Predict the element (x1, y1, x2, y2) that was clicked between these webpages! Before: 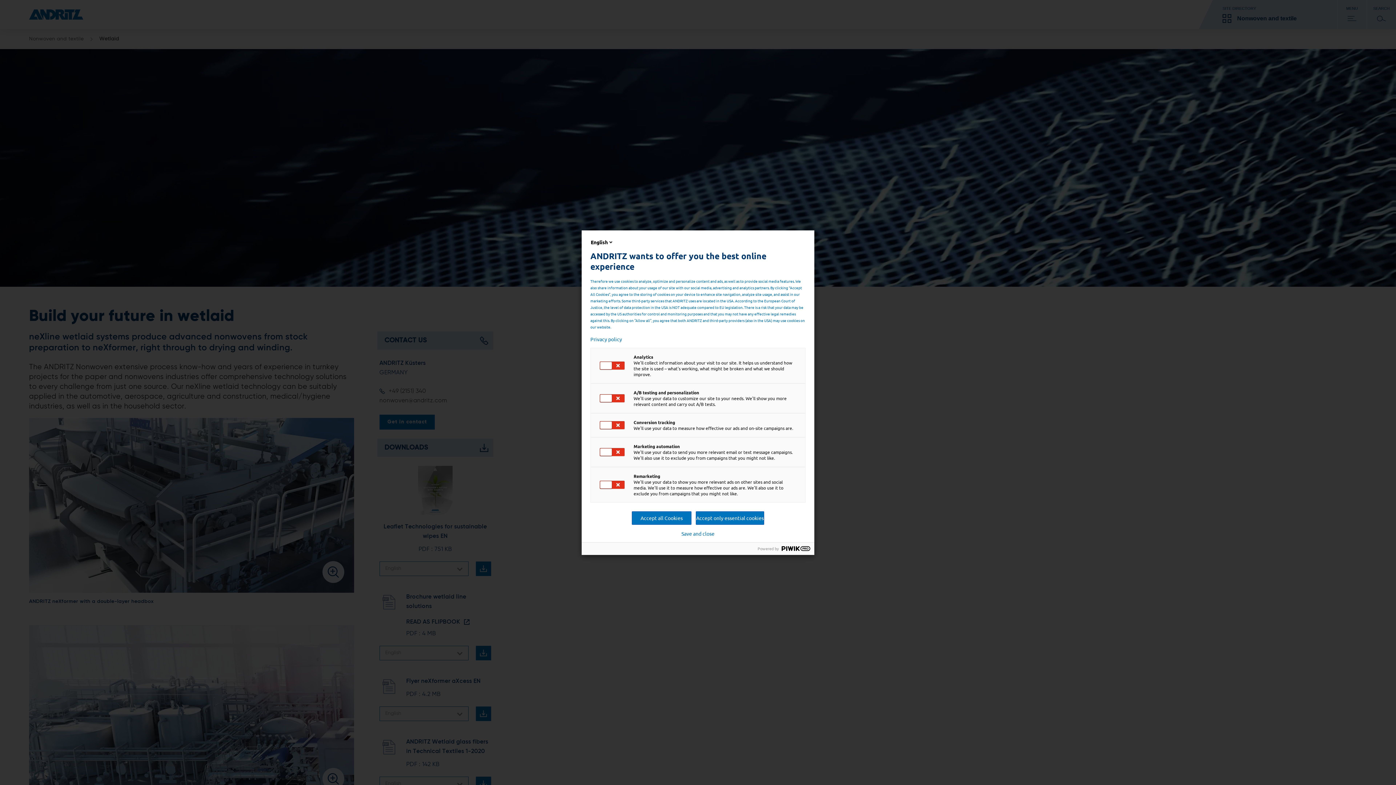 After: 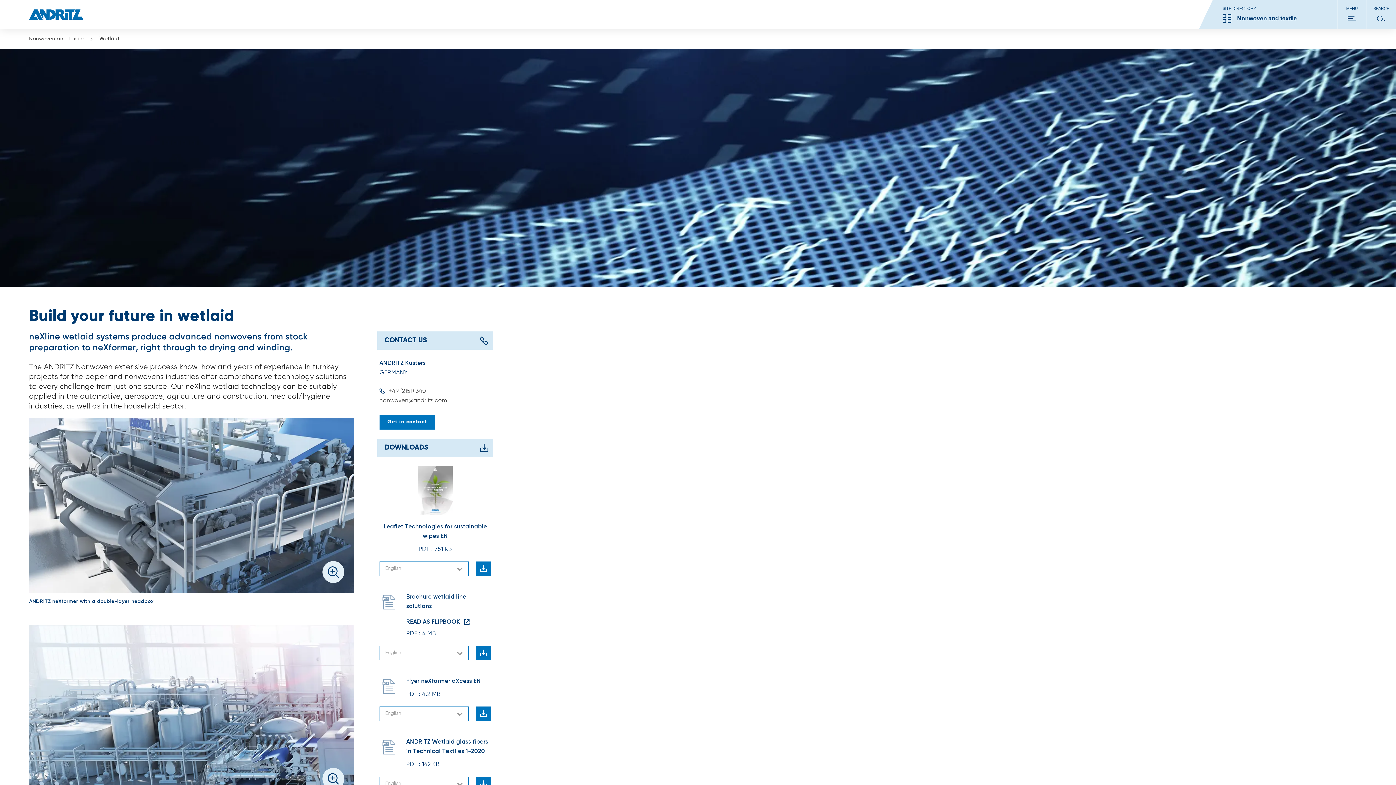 Action: label: Accept only essential cookies bbox: (696, 511, 764, 524)